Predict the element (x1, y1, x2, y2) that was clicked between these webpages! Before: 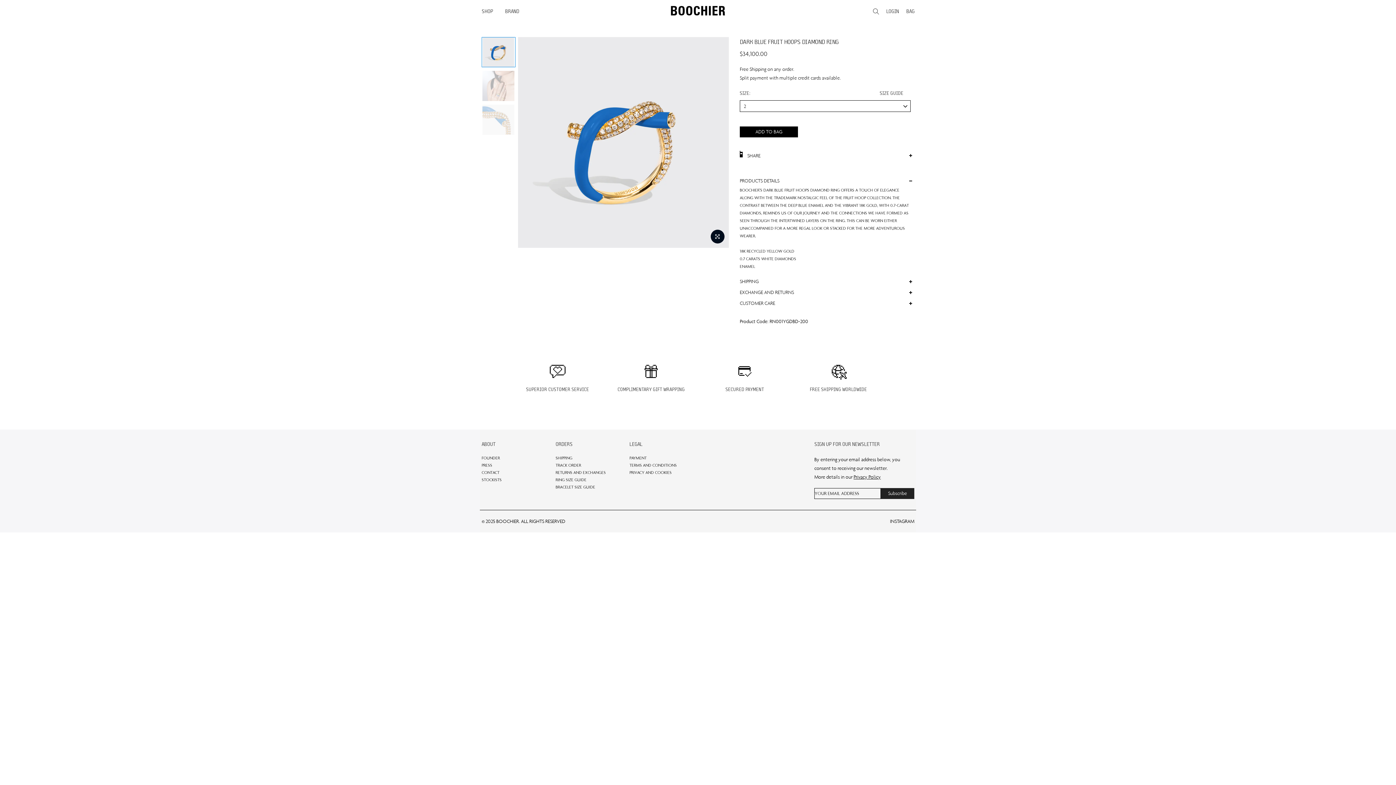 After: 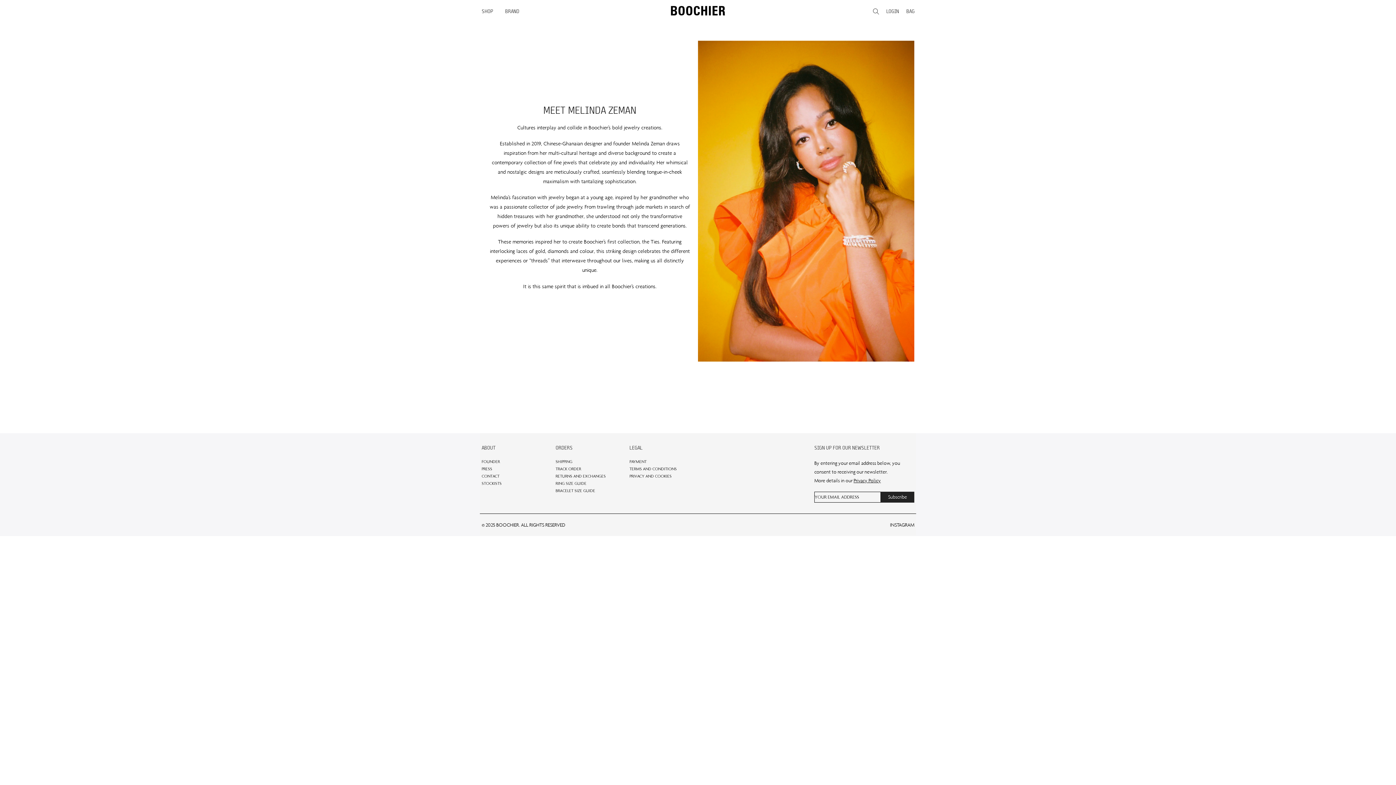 Action: bbox: (481, 455, 500, 460) label: FOUNDER